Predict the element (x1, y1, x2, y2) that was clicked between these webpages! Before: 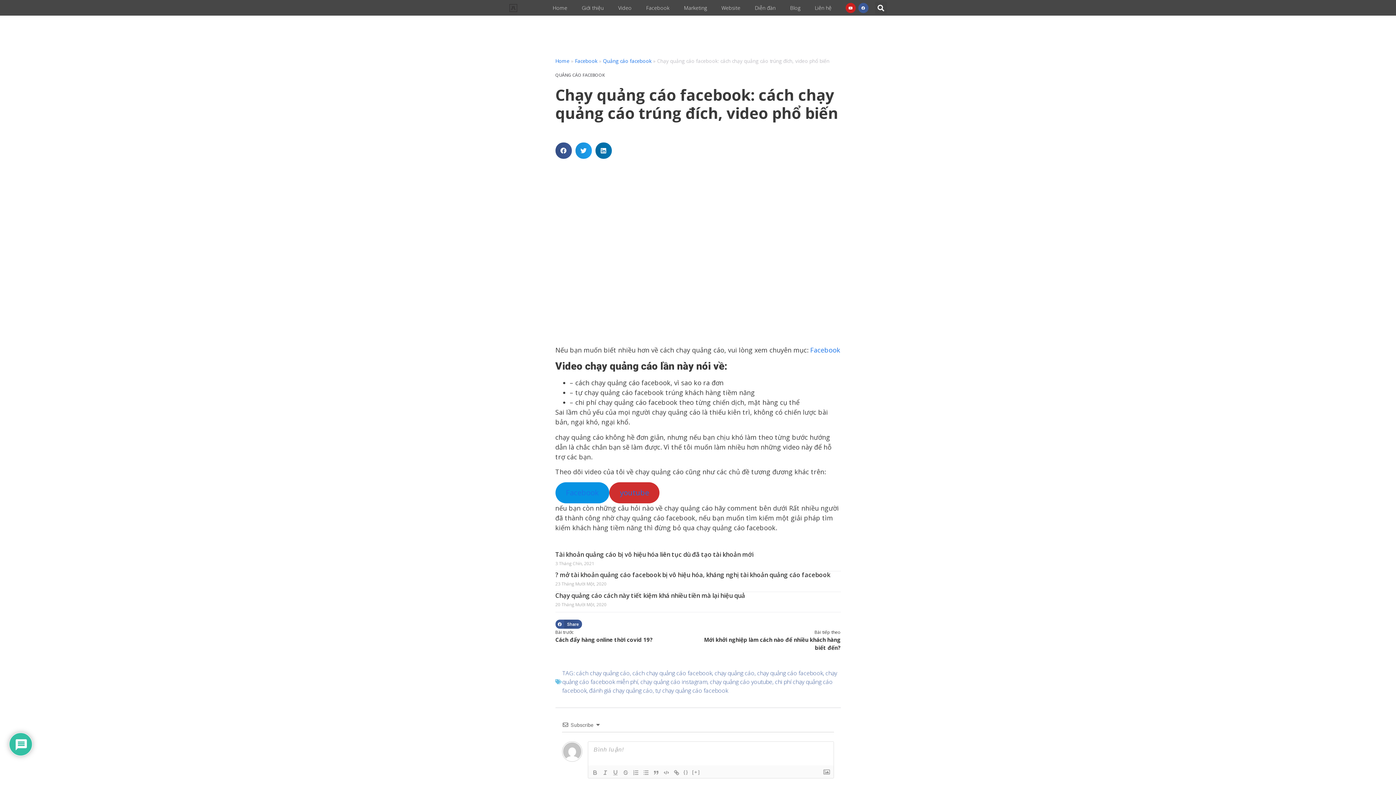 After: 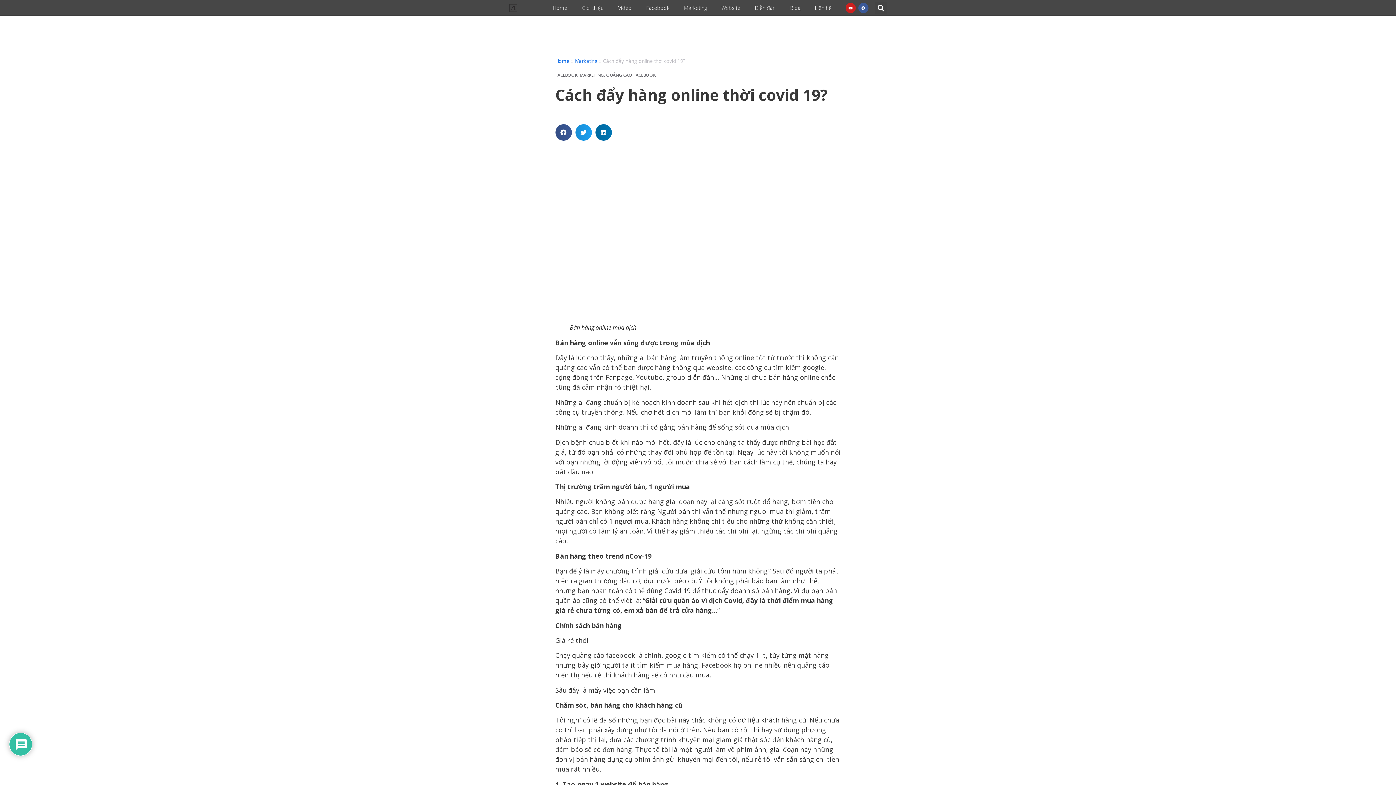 Action: label: Bài trước
Cách đẩy hàng online thời covid 19? bbox: (555, 629, 698, 644)